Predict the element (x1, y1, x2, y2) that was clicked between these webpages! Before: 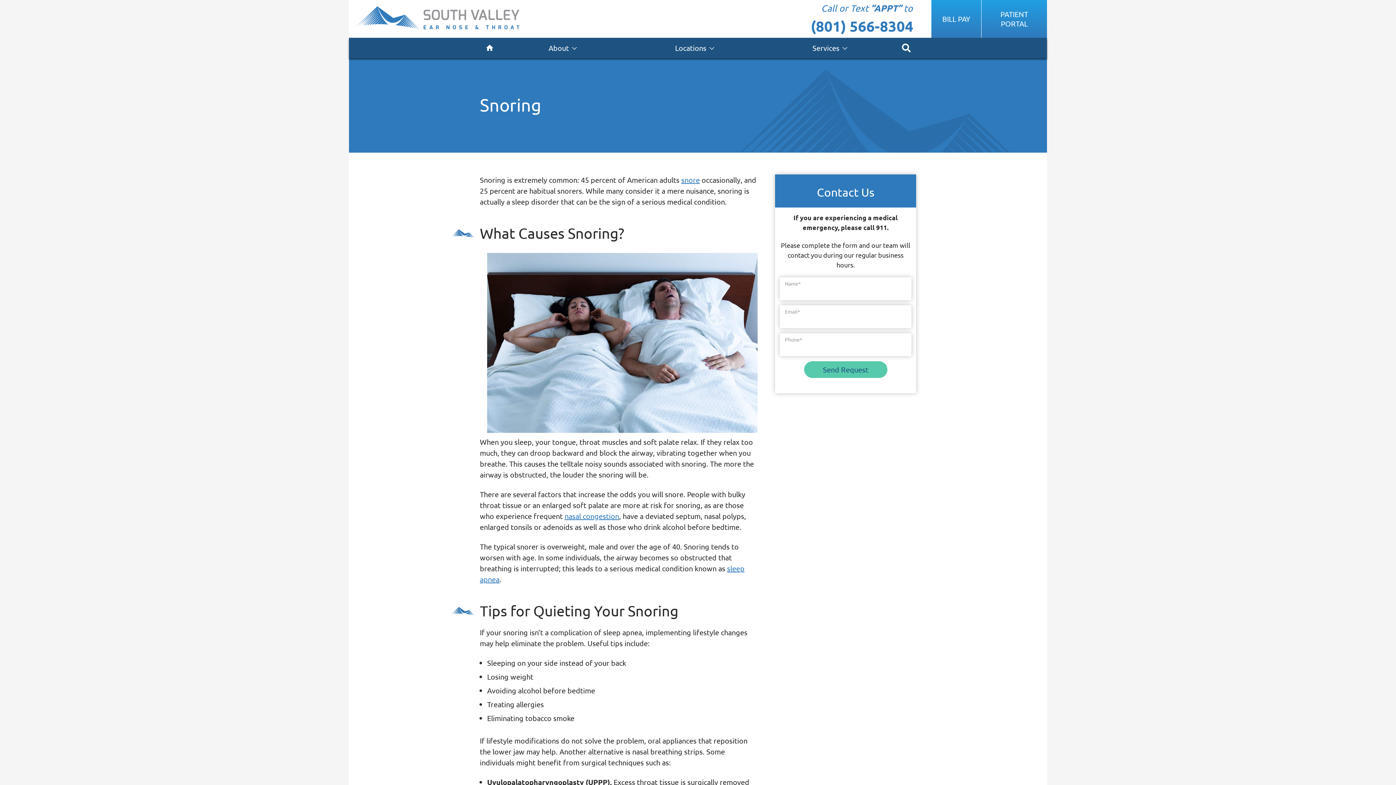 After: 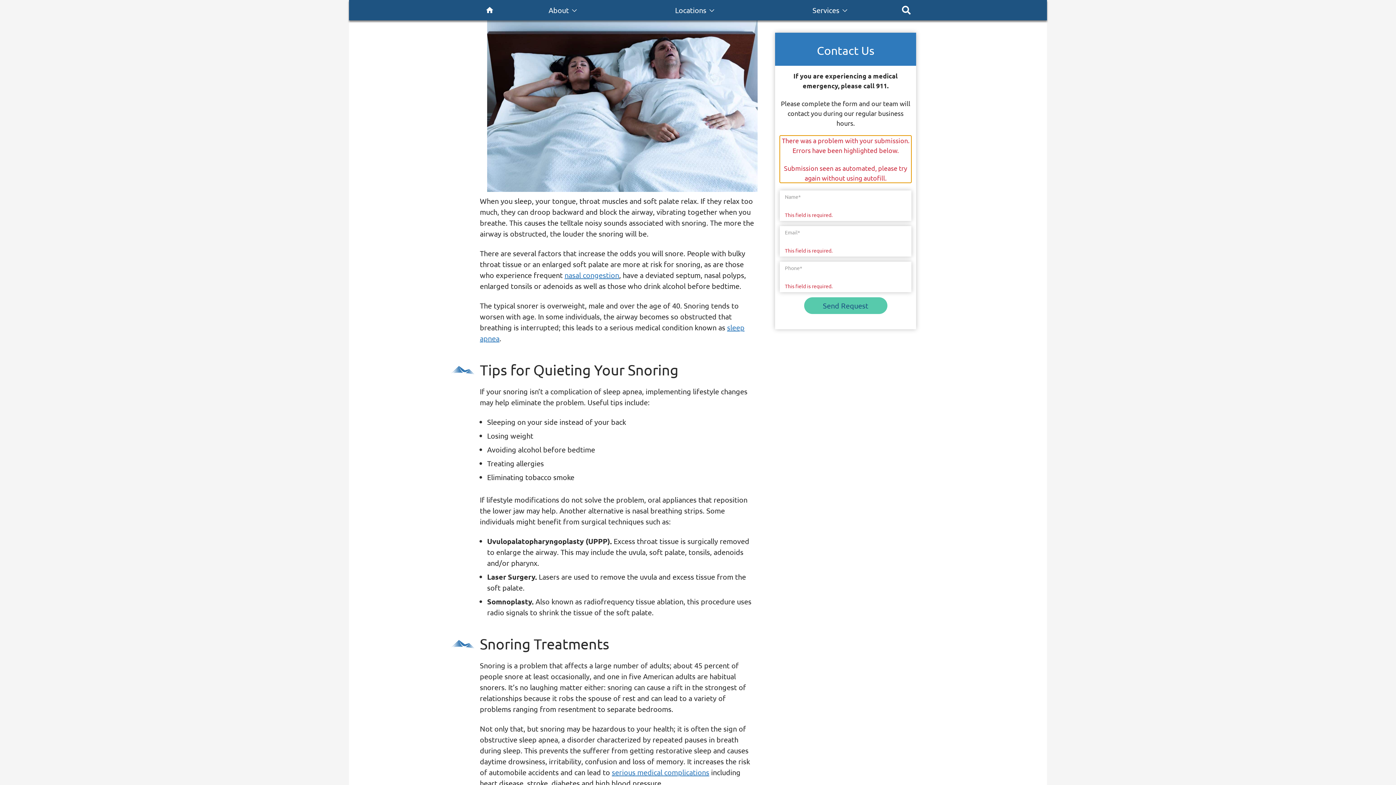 Action: bbox: (804, 361, 887, 378) label: Send Request